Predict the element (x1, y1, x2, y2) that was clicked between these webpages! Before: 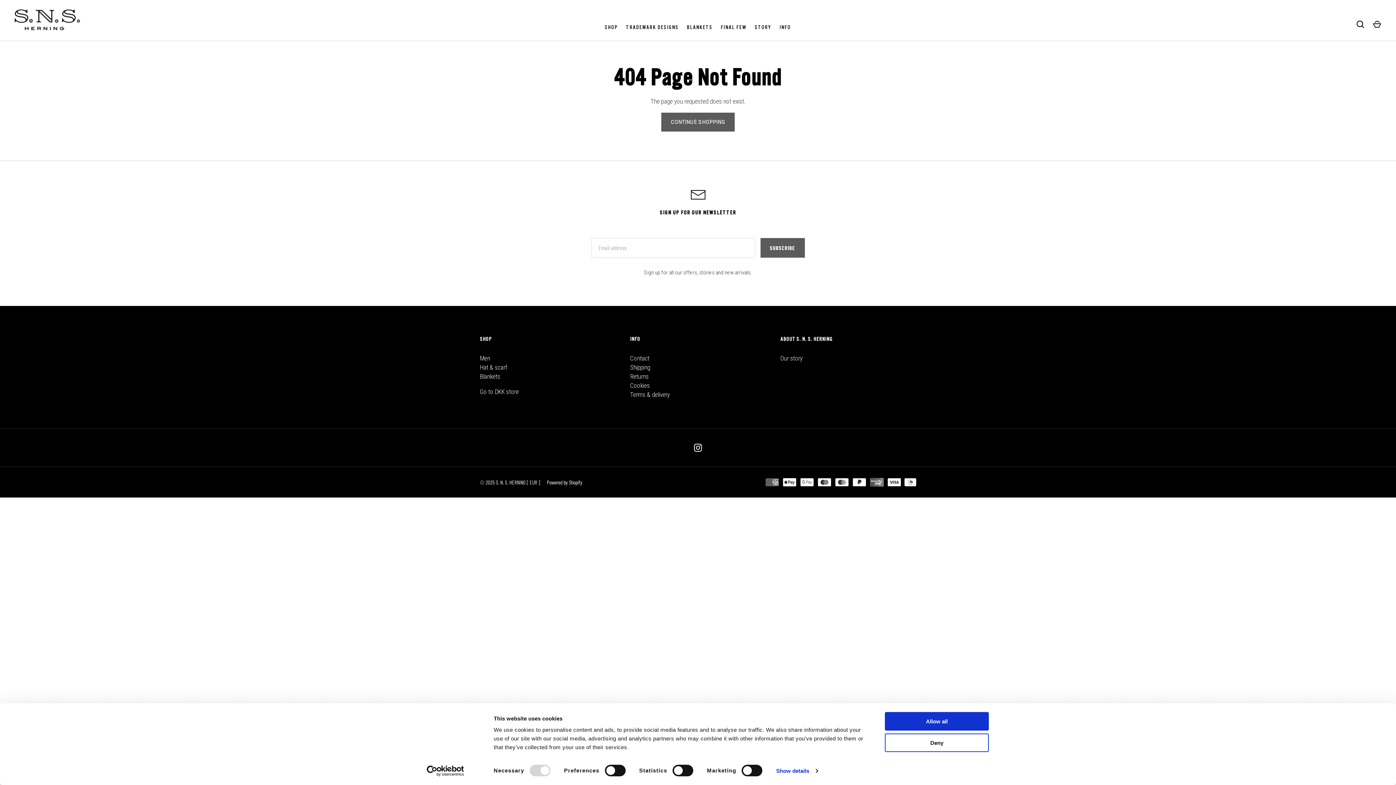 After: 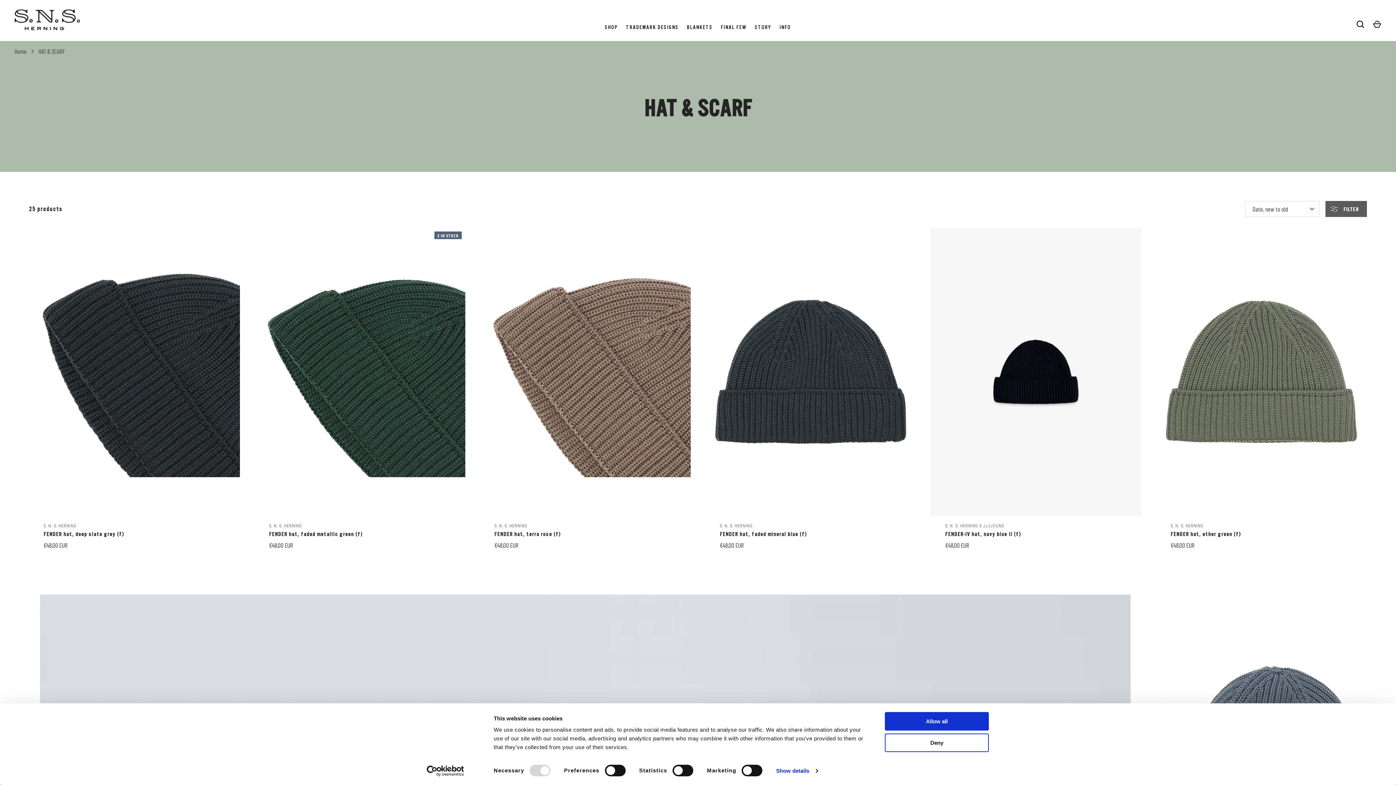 Action: bbox: (480, 363, 507, 371) label: Hat & scarf